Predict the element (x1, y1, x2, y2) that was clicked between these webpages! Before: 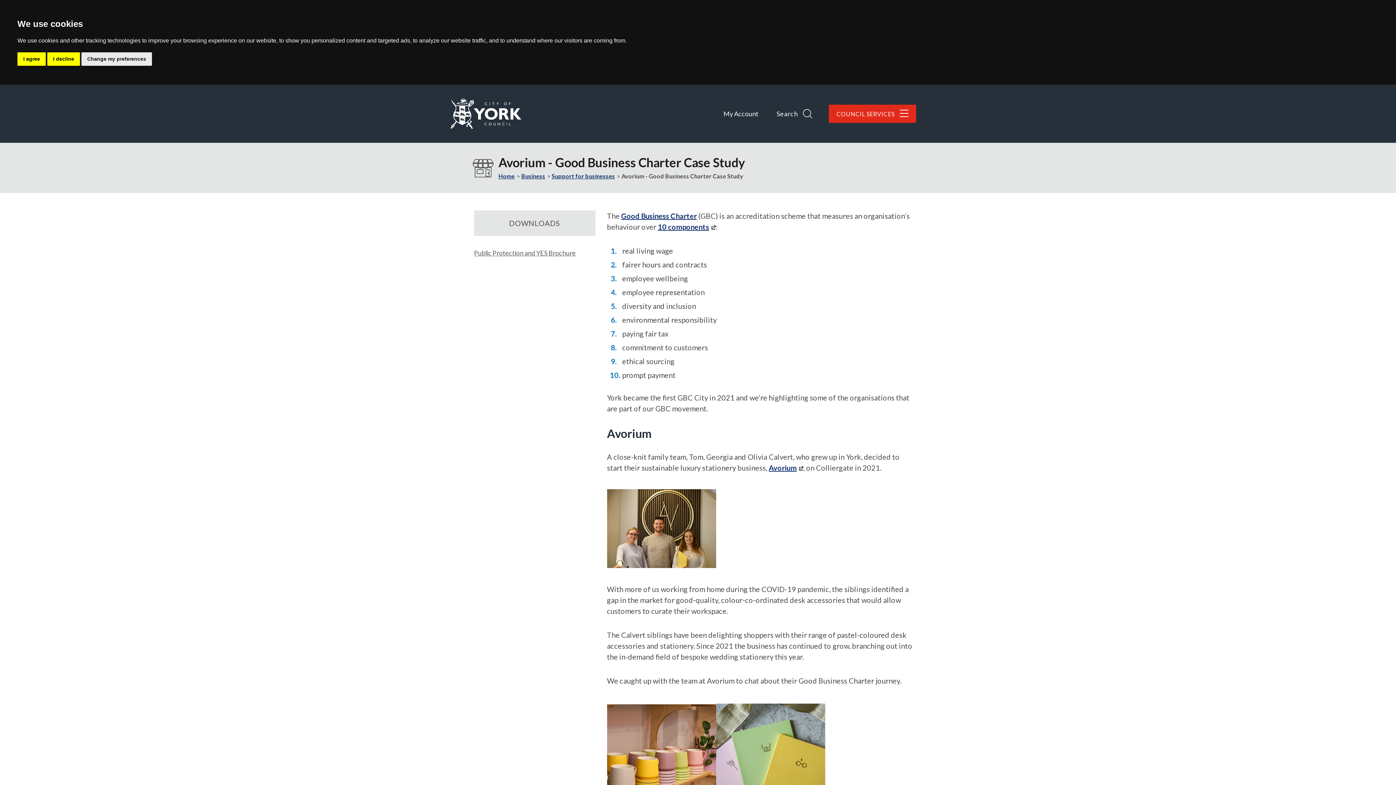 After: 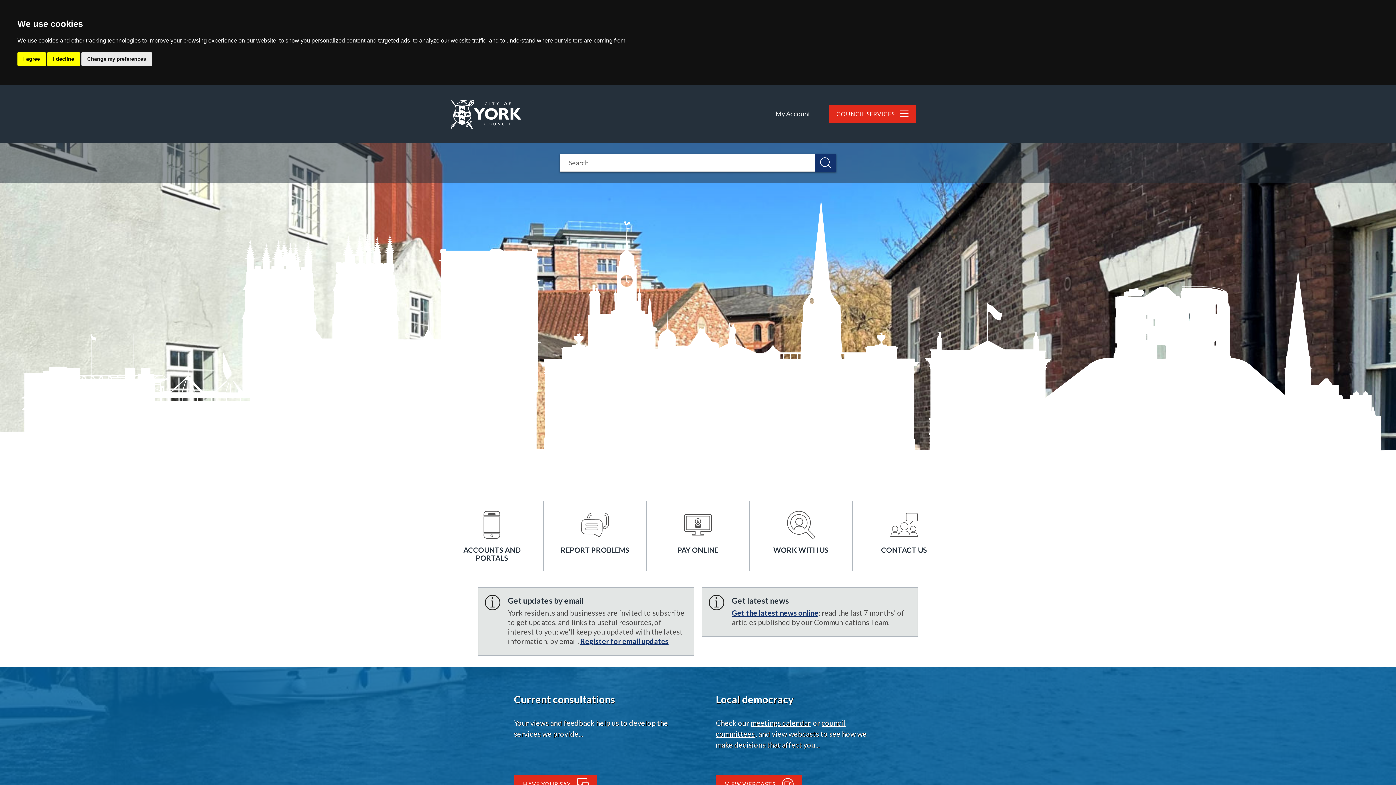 Action: bbox: (498, 172, 514, 180) label: Home